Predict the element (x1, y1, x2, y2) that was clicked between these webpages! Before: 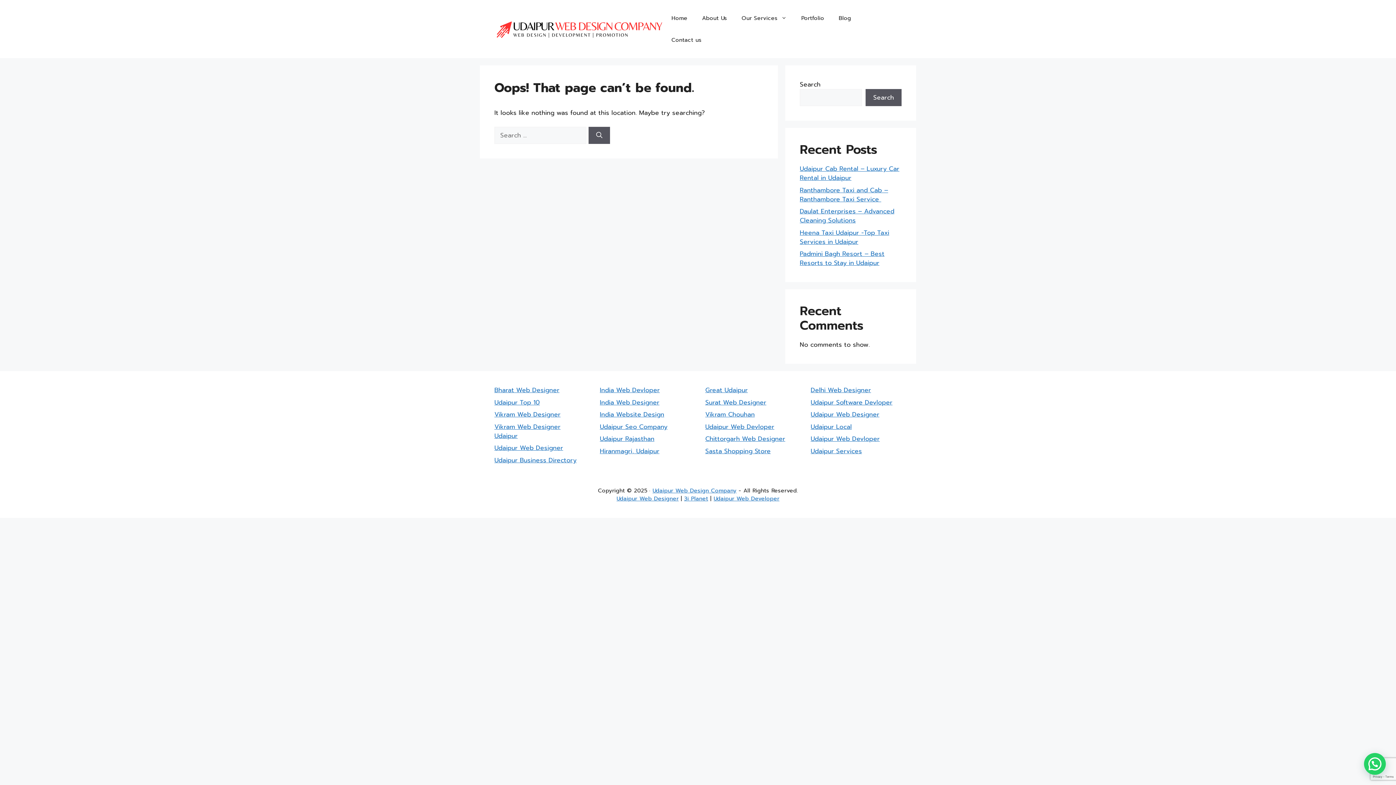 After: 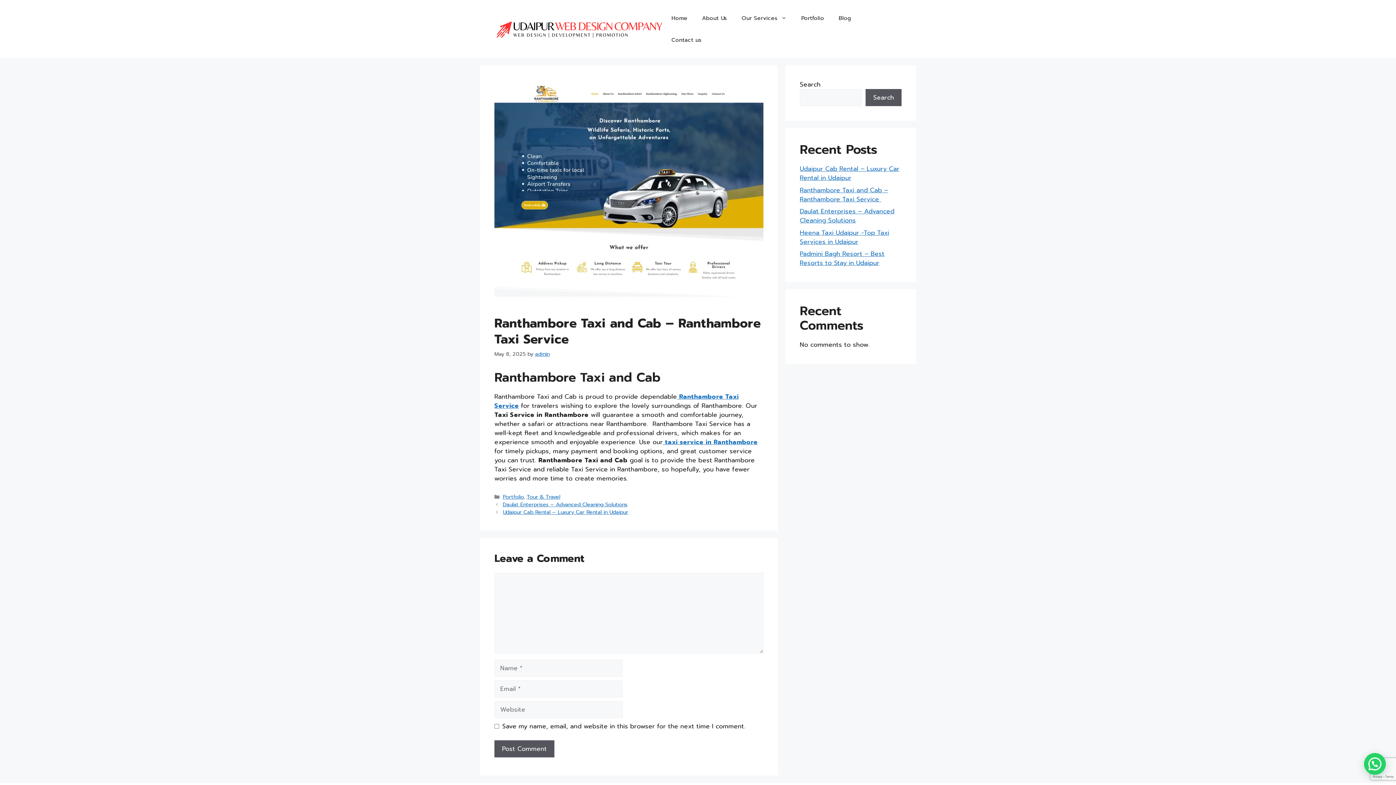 Action: label: Ranthambore Taxi and Cab – Ranthambore Taxi Service  bbox: (800, 185, 888, 203)